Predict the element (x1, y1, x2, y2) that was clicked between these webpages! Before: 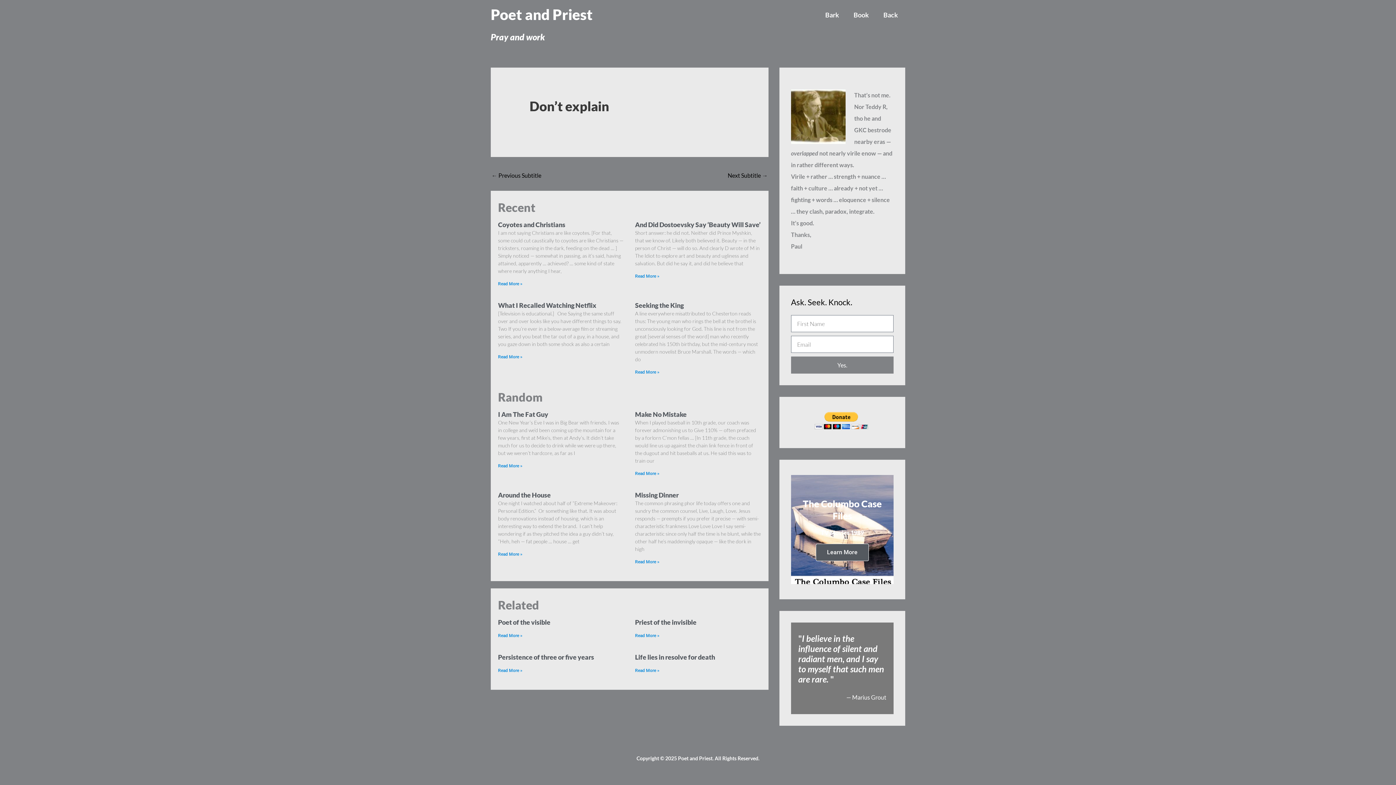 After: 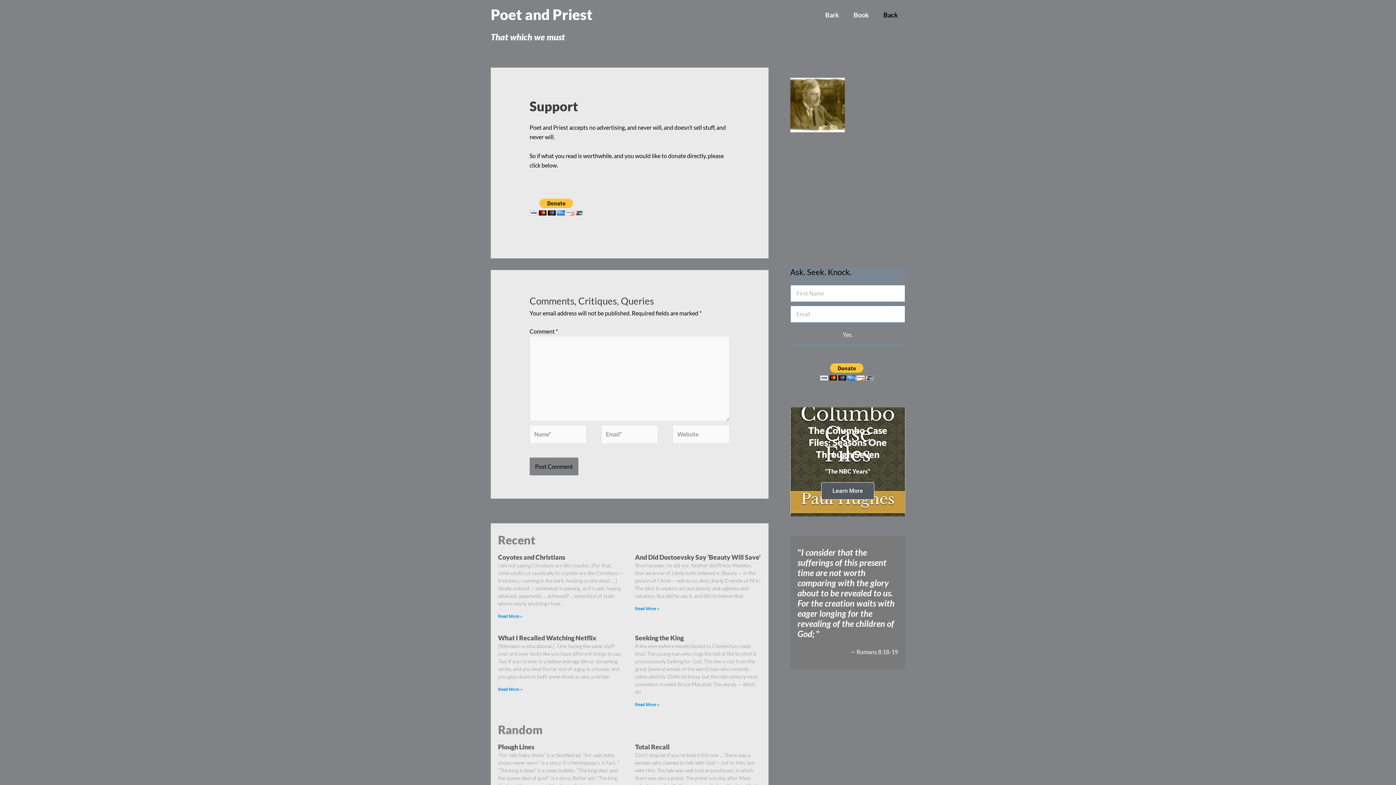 Action: bbox: (876, 1, 905, 27) label: Back